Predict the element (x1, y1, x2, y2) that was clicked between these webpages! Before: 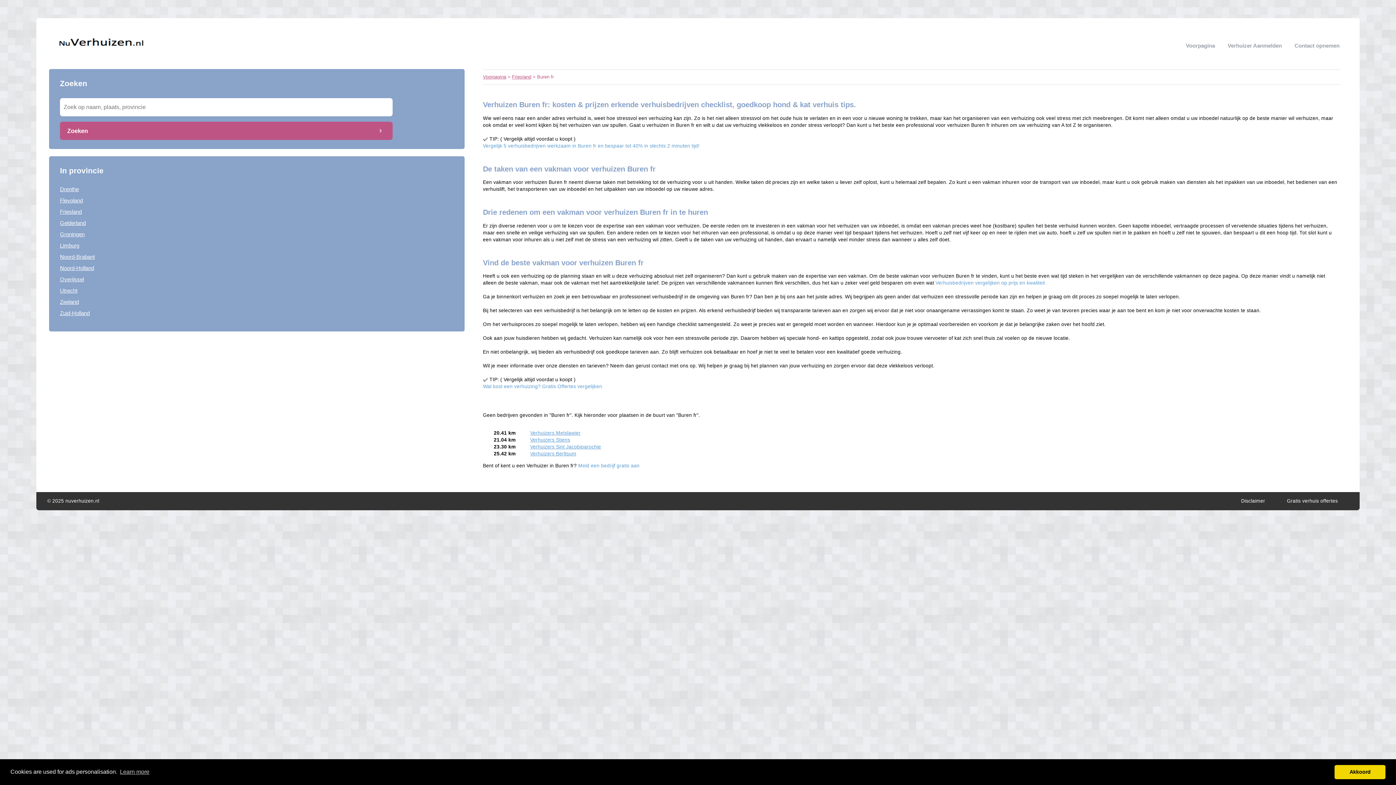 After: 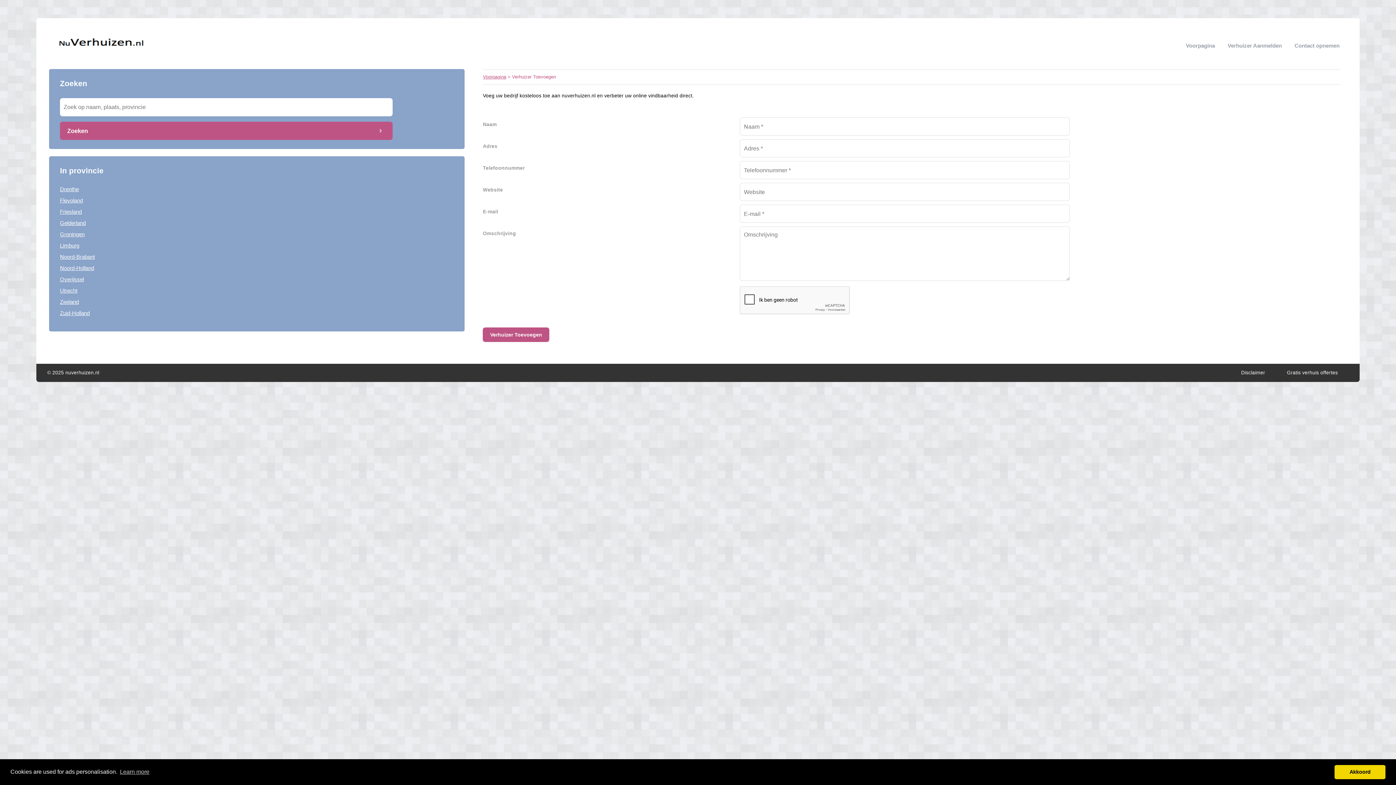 Action: label: Meld een bedrijf gratis aan bbox: (578, 463, 639, 468)